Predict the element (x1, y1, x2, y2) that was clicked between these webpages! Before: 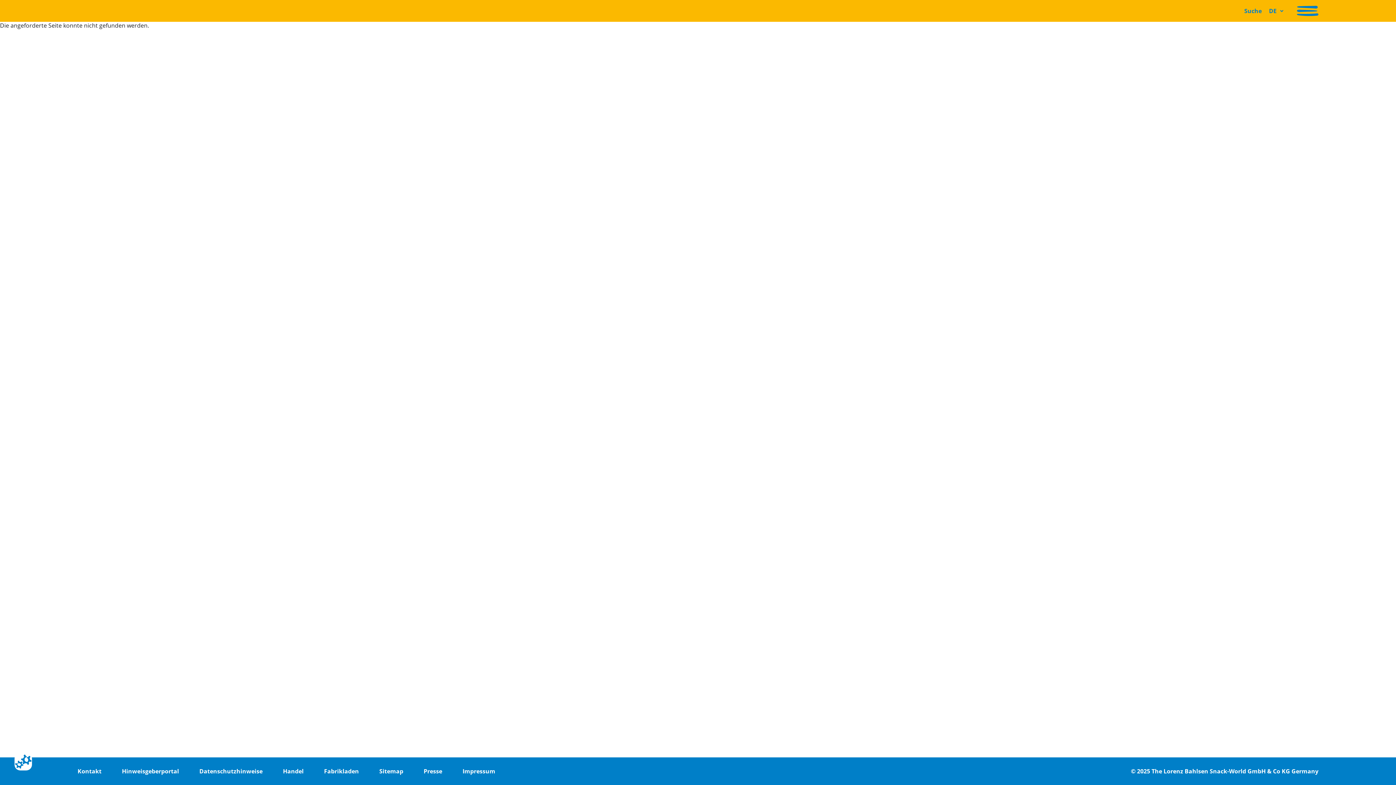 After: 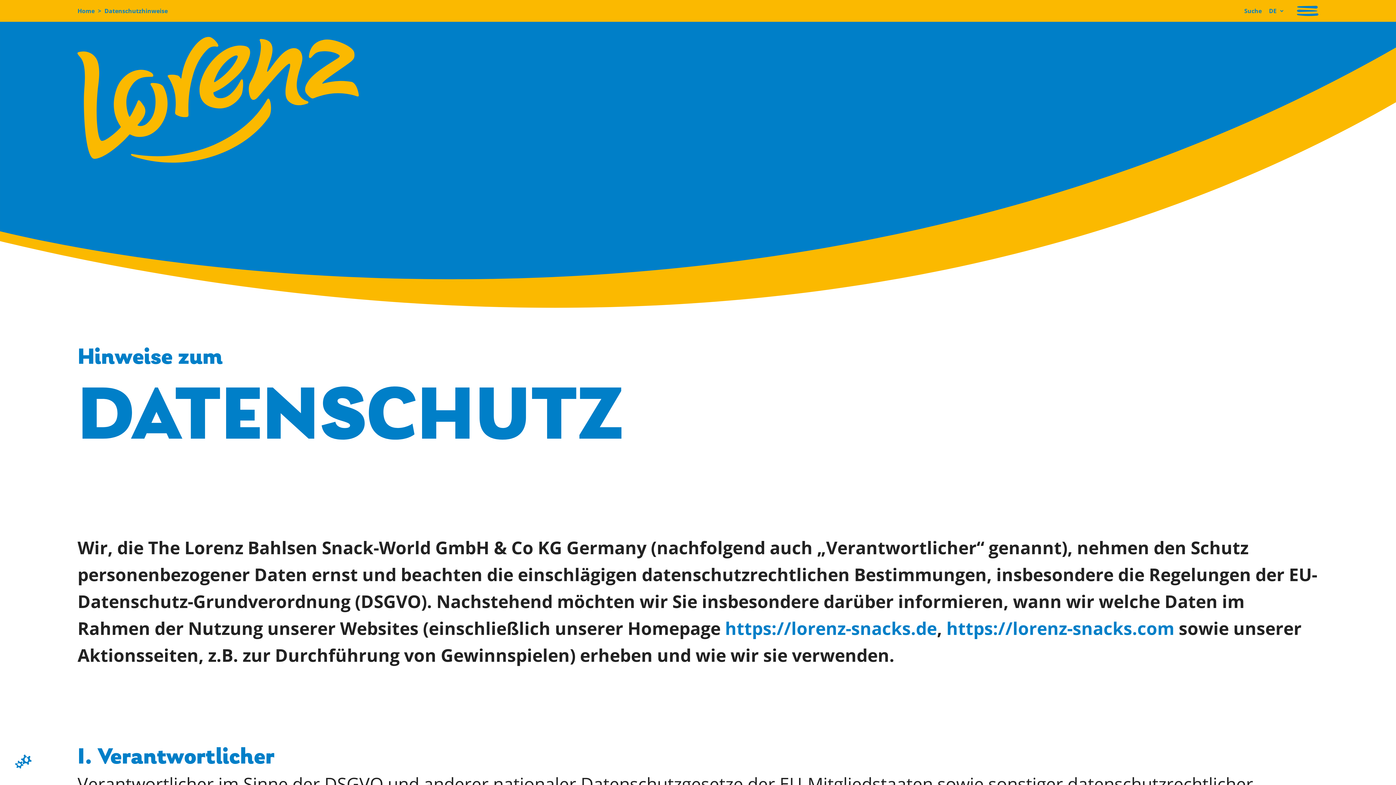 Action: label: Datenschutzhinweise bbox: (199, 766, 262, 776)